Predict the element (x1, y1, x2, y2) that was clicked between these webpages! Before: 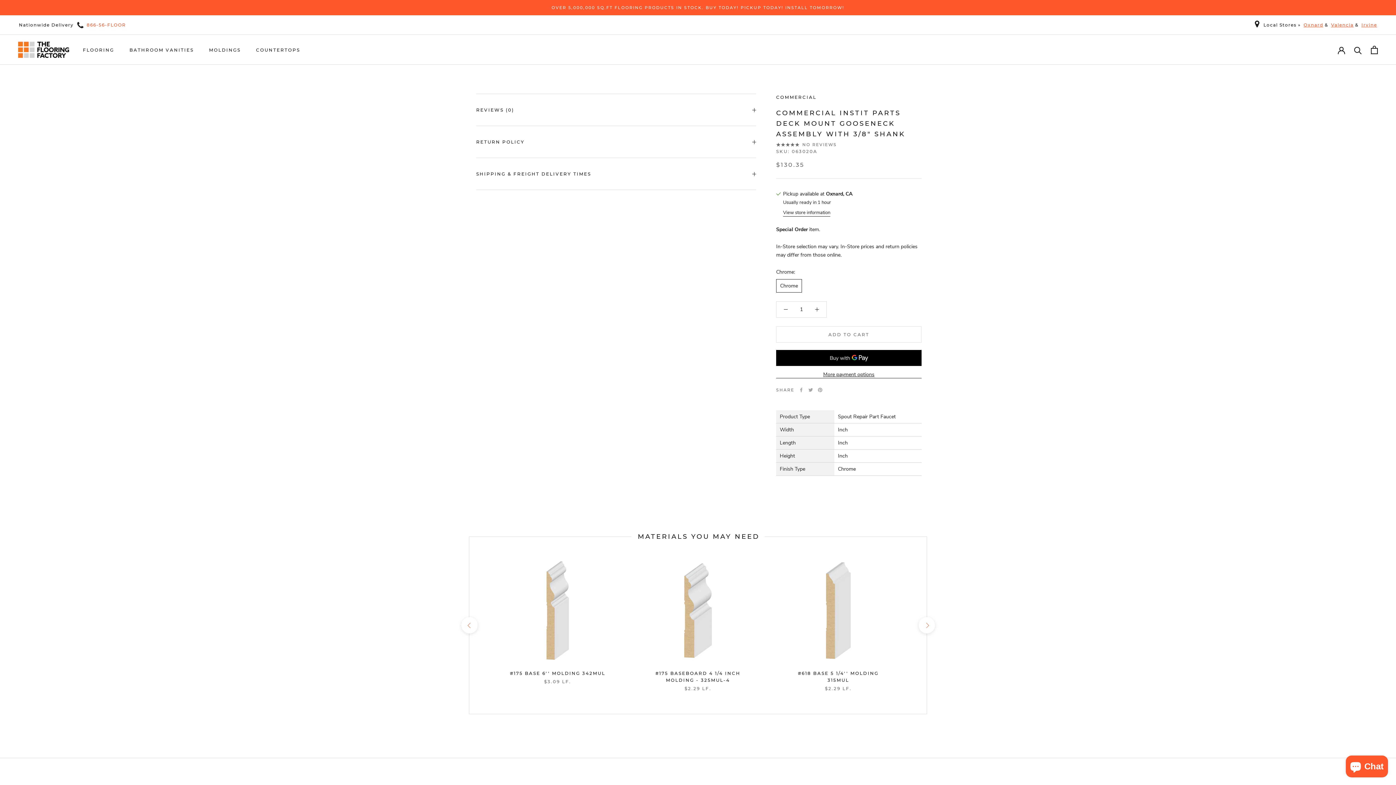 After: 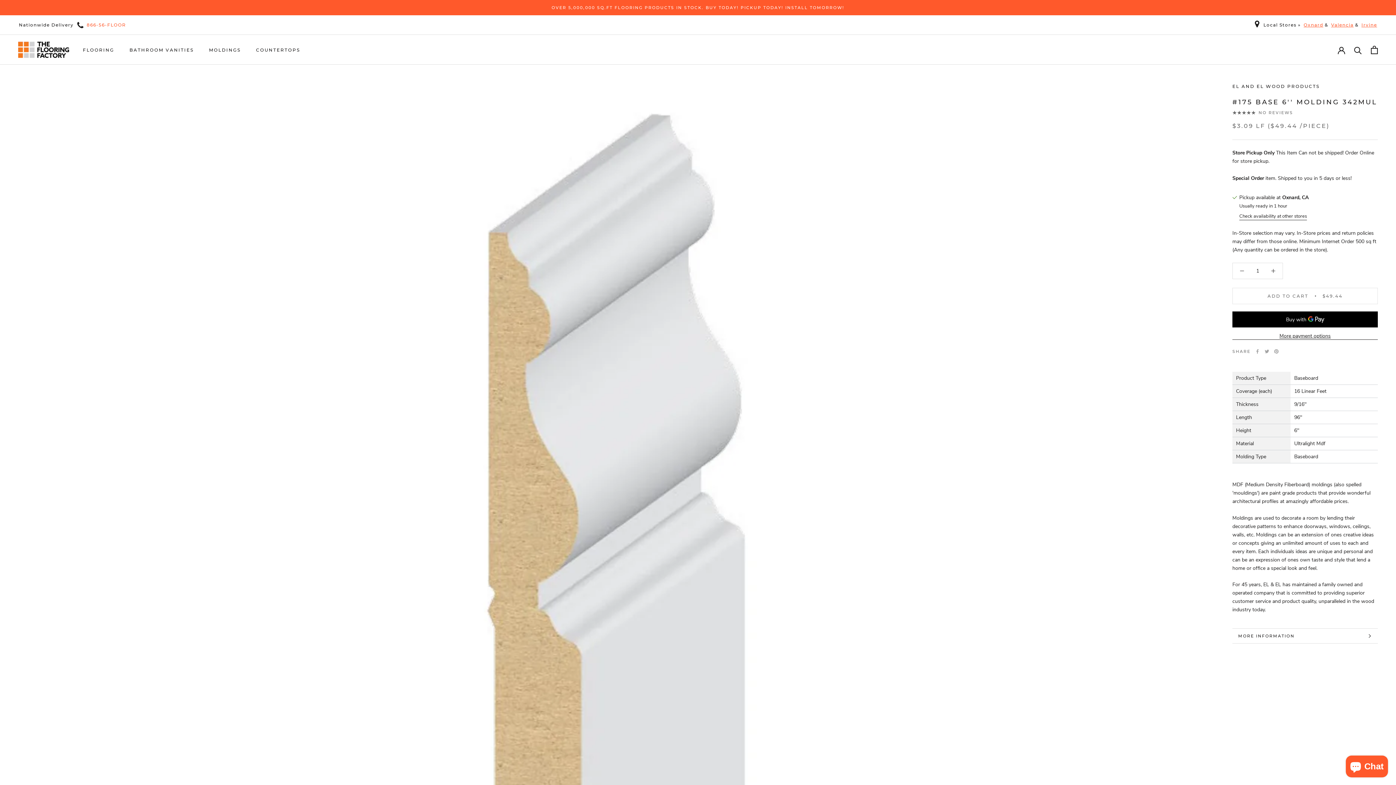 Action: bbox: (505, 559, 609, 663)